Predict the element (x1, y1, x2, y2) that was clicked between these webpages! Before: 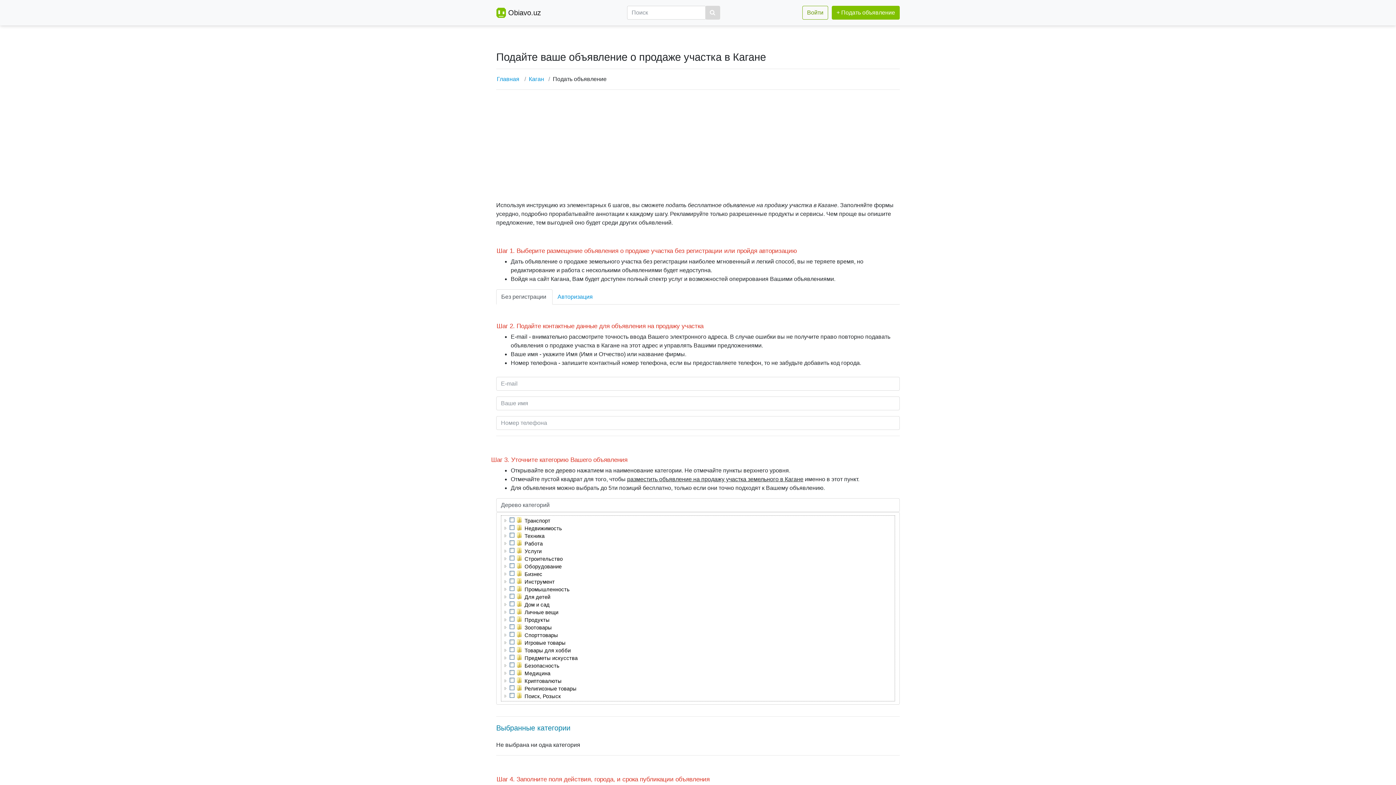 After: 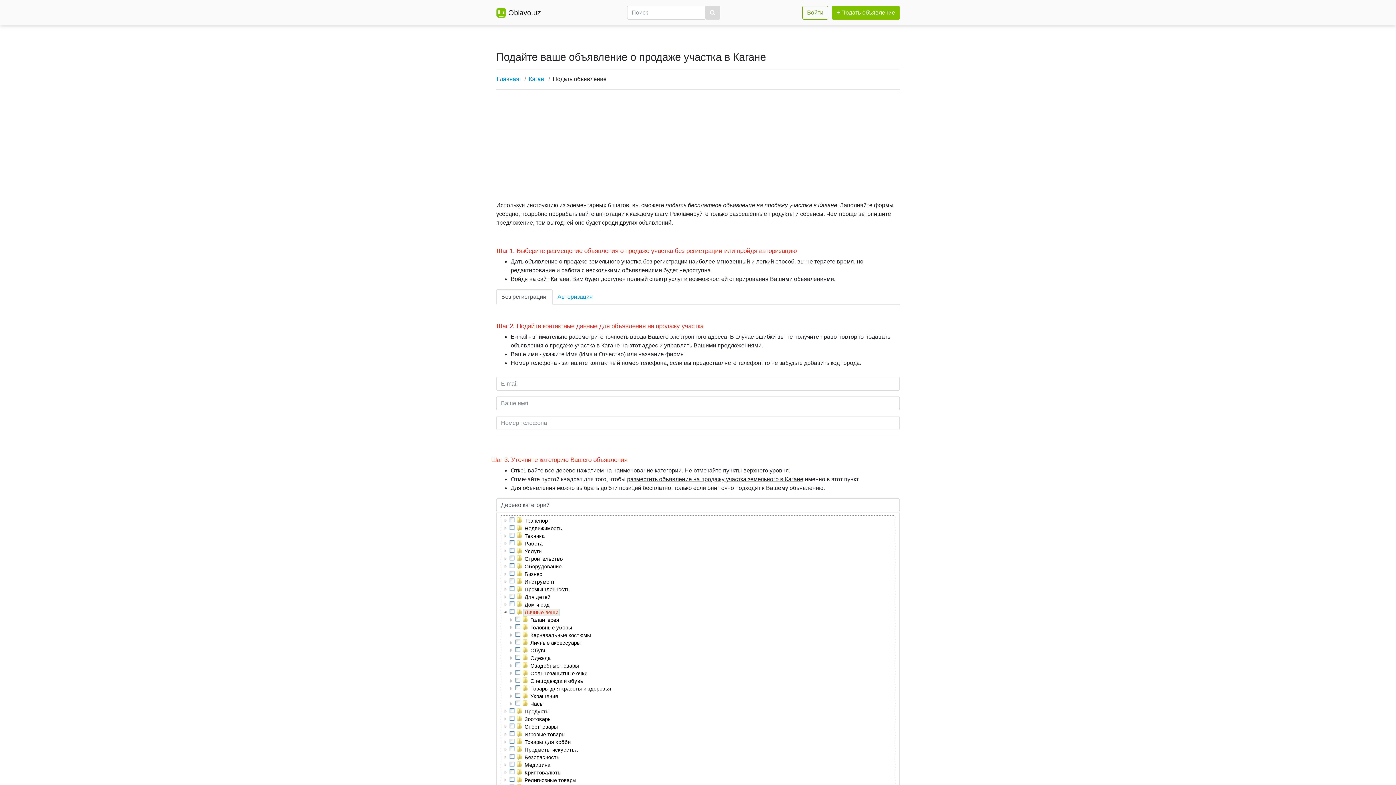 Action: bbox: (523, 609, 560, 616) label: Личные вещи